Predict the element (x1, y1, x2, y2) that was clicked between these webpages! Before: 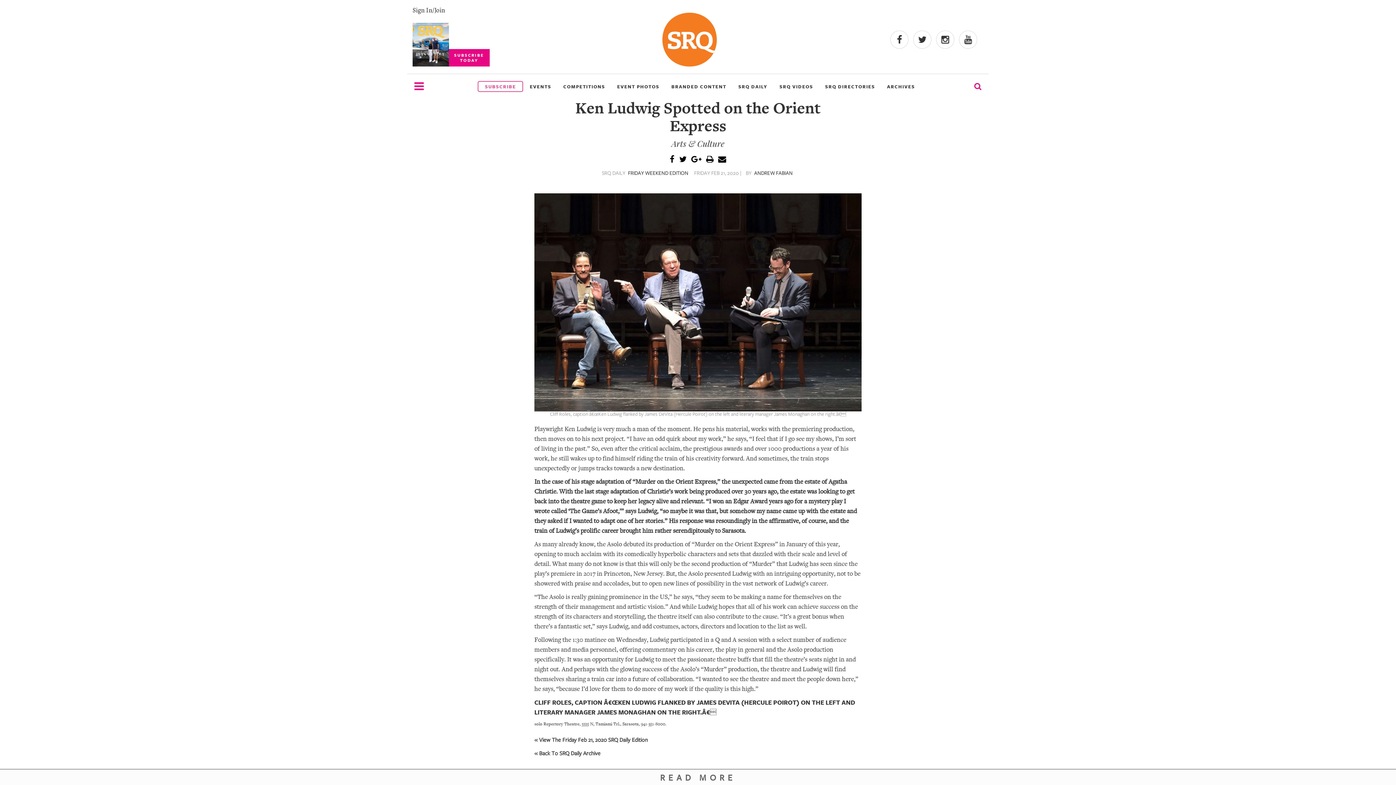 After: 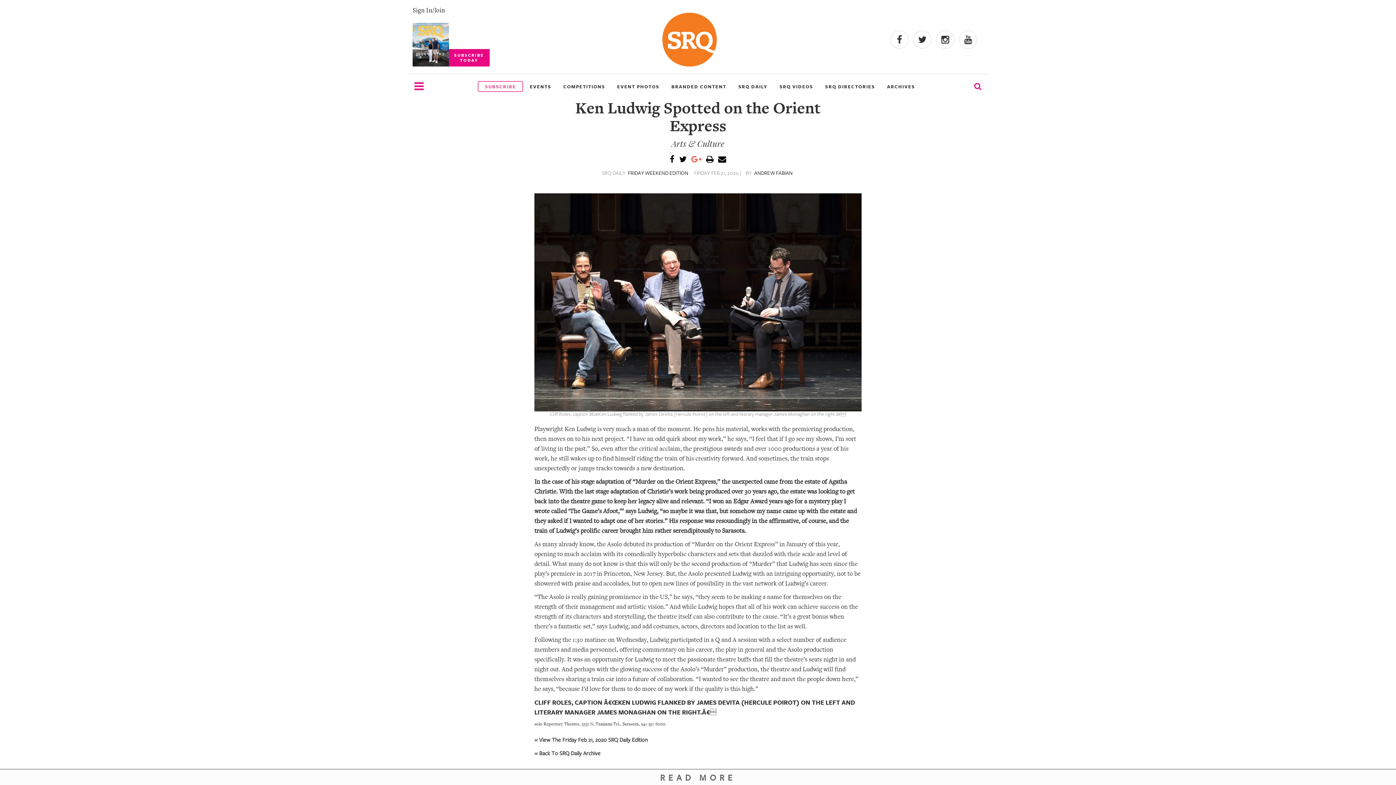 Action: bbox: (691, 154, 701, 165)